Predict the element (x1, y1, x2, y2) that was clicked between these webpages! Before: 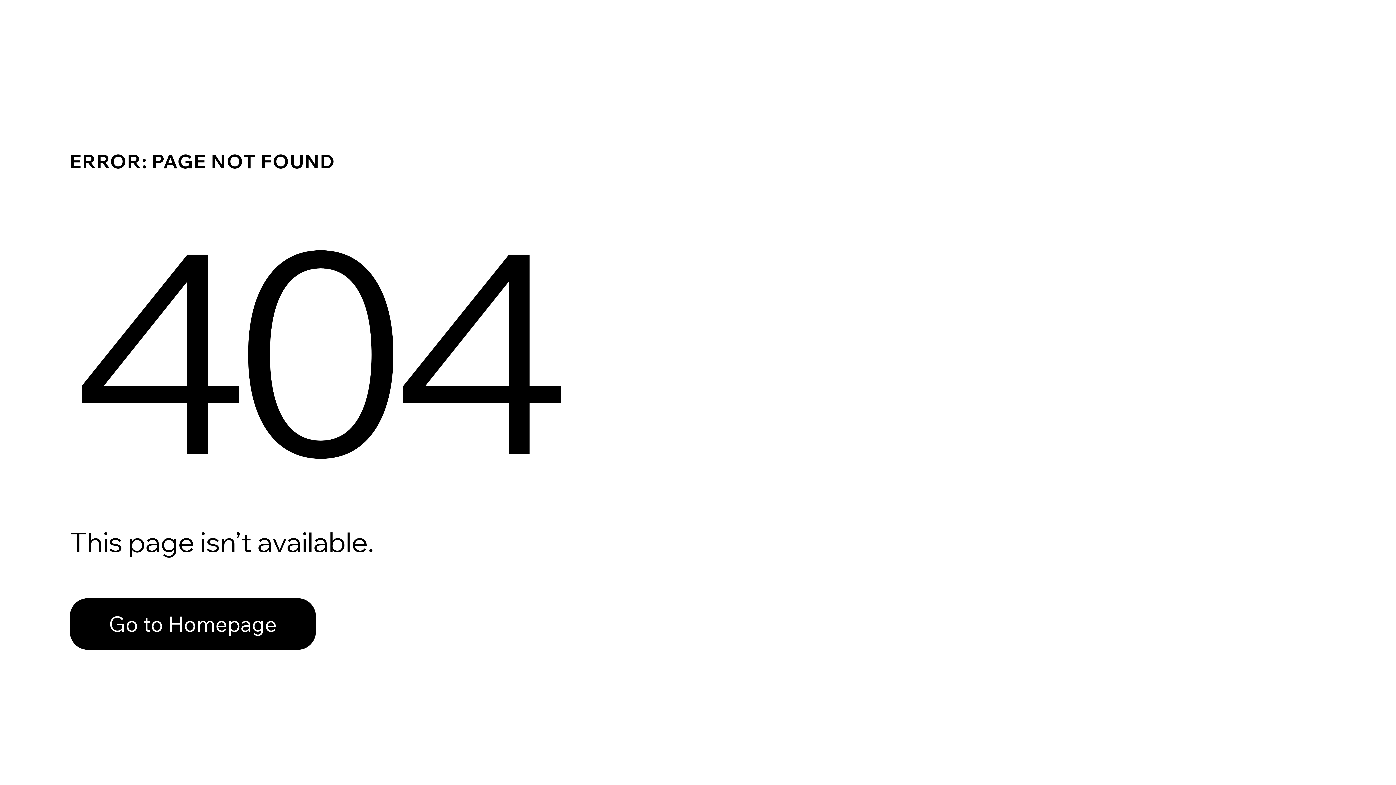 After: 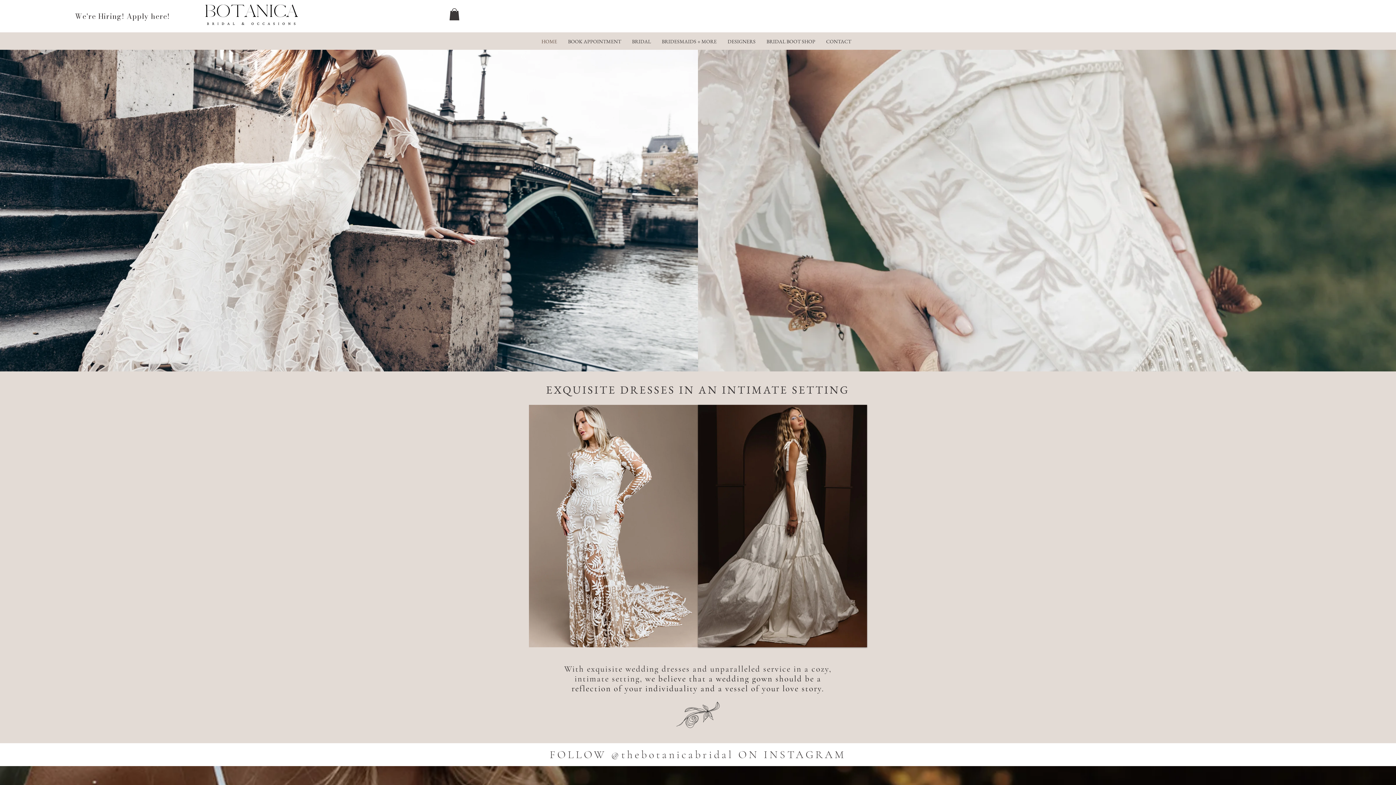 Action: label: Go to Homepage bbox: (69, 598, 316, 650)